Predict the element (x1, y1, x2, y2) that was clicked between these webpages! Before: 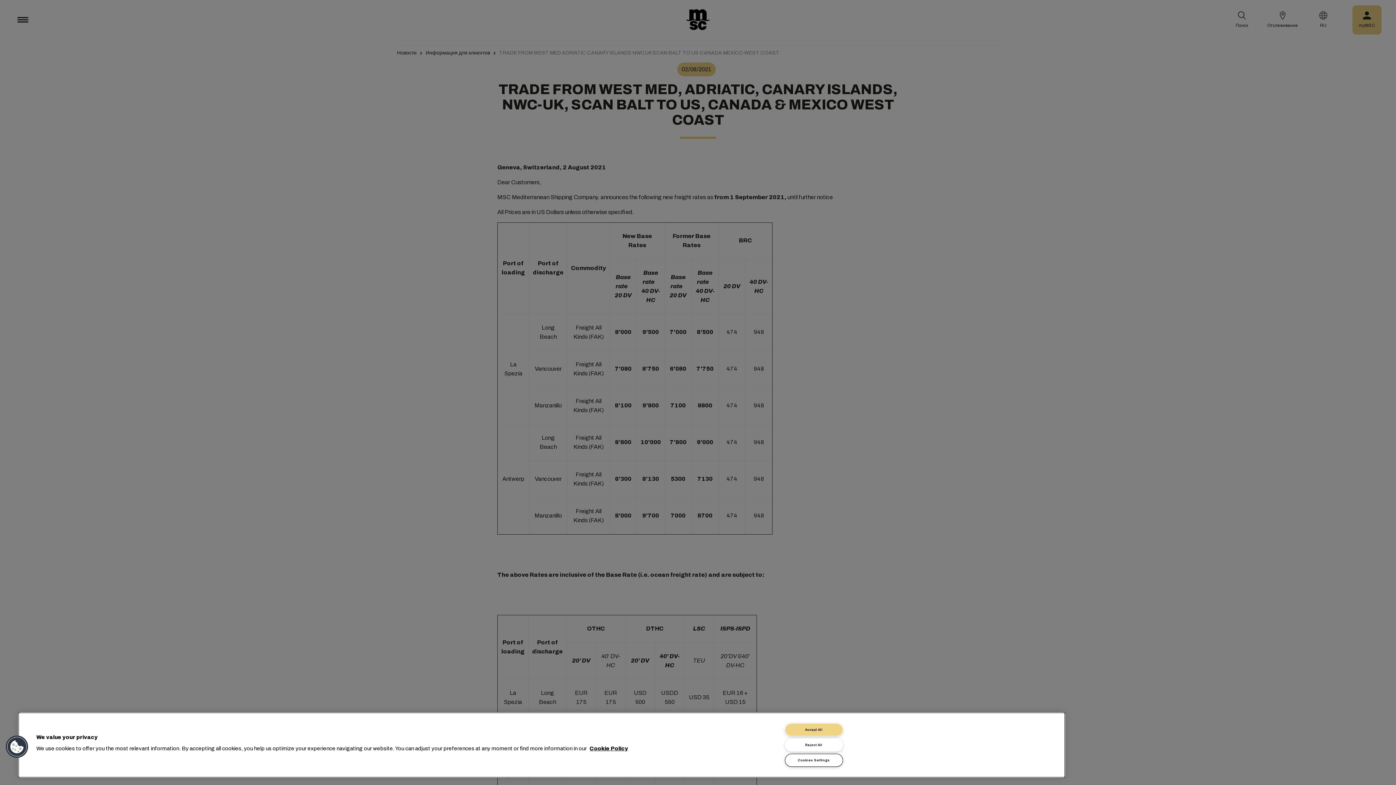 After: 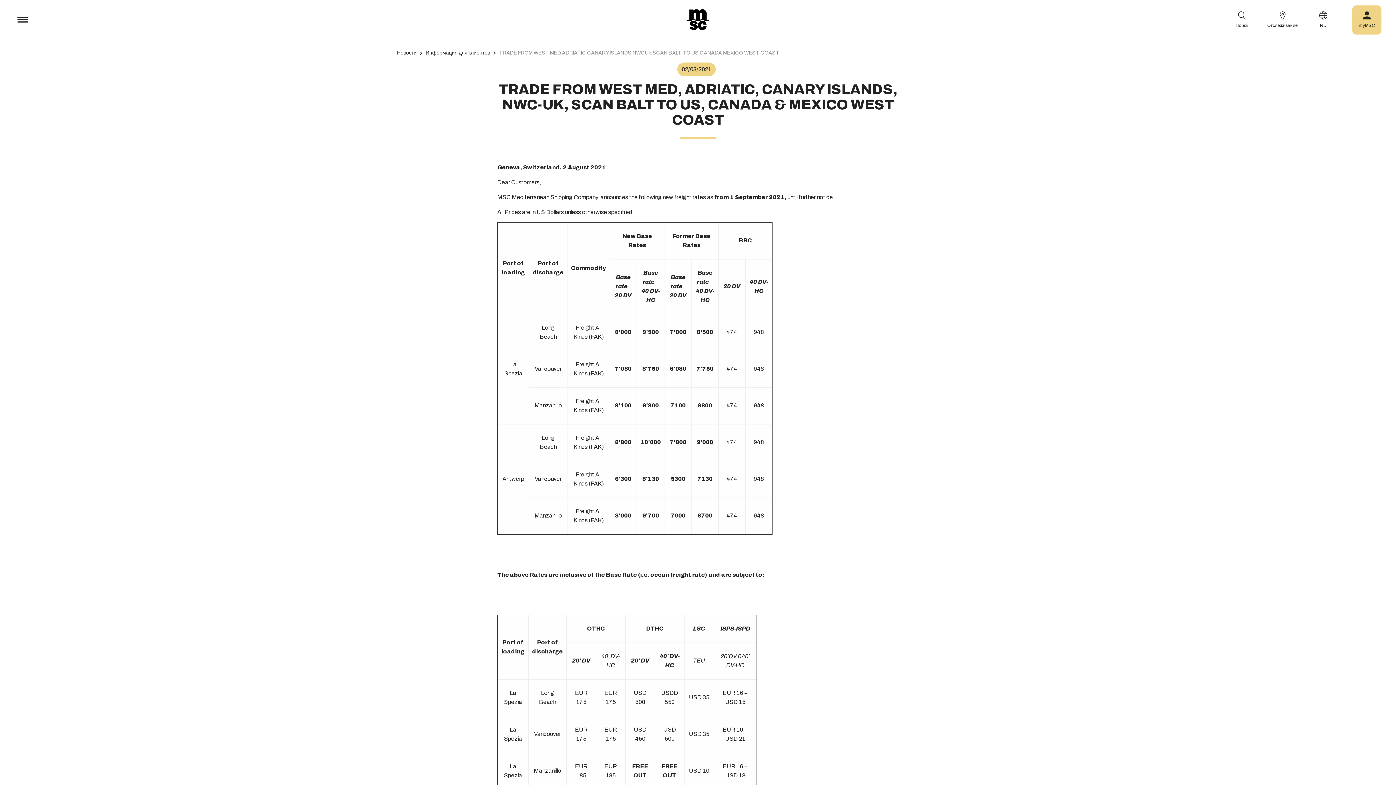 Action: bbox: (785, 723, 843, 736) label: Accept All